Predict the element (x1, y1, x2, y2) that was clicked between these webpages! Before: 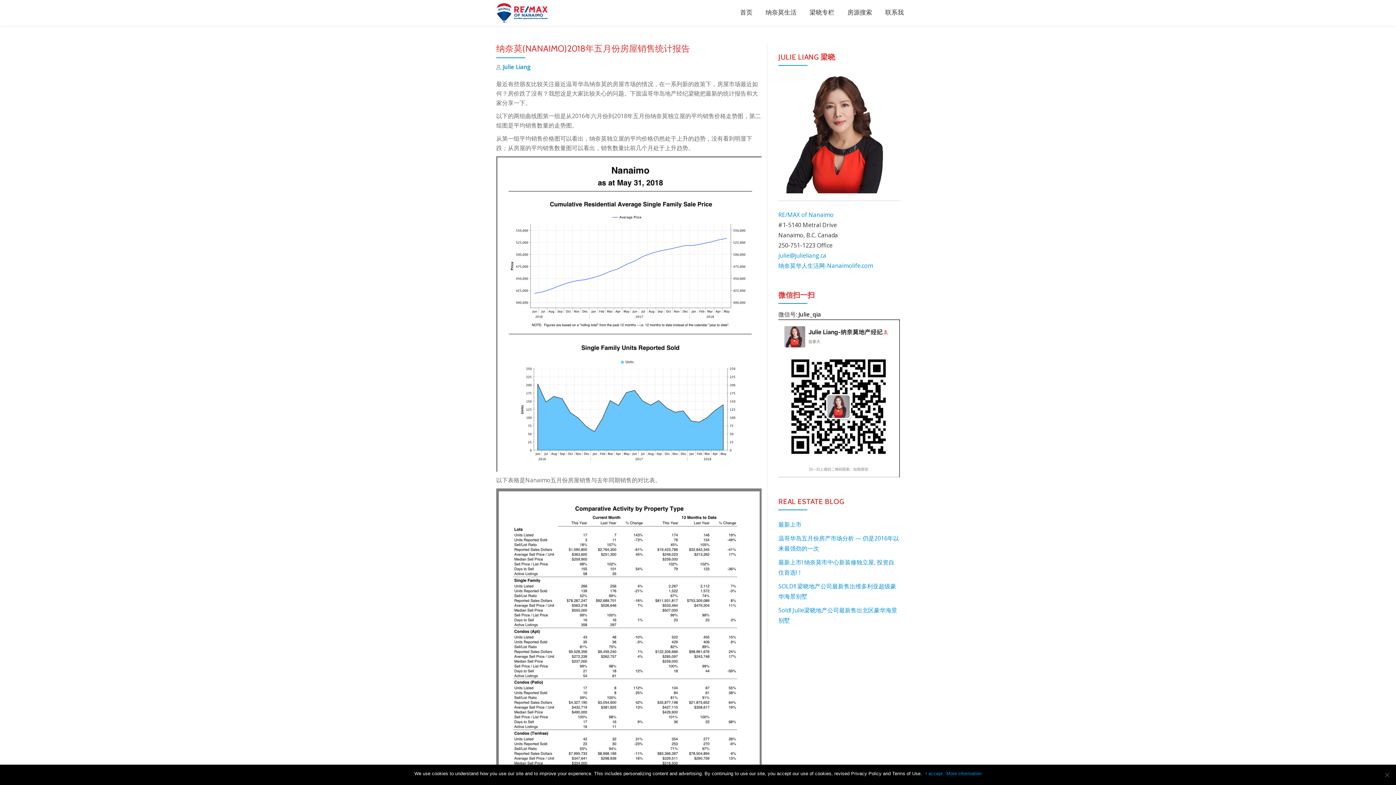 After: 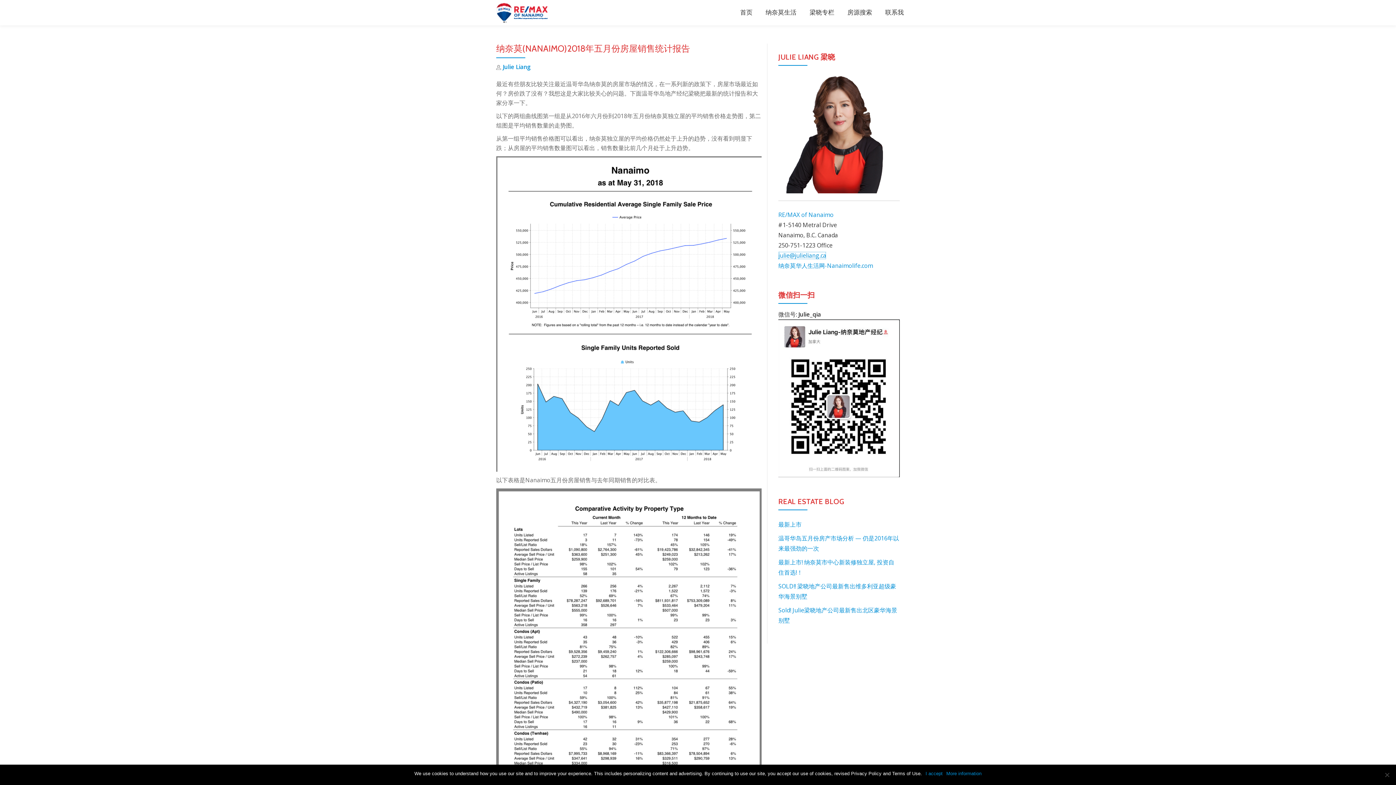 Action: label: julie@julieliang.ca bbox: (778, 251, 826, 259)